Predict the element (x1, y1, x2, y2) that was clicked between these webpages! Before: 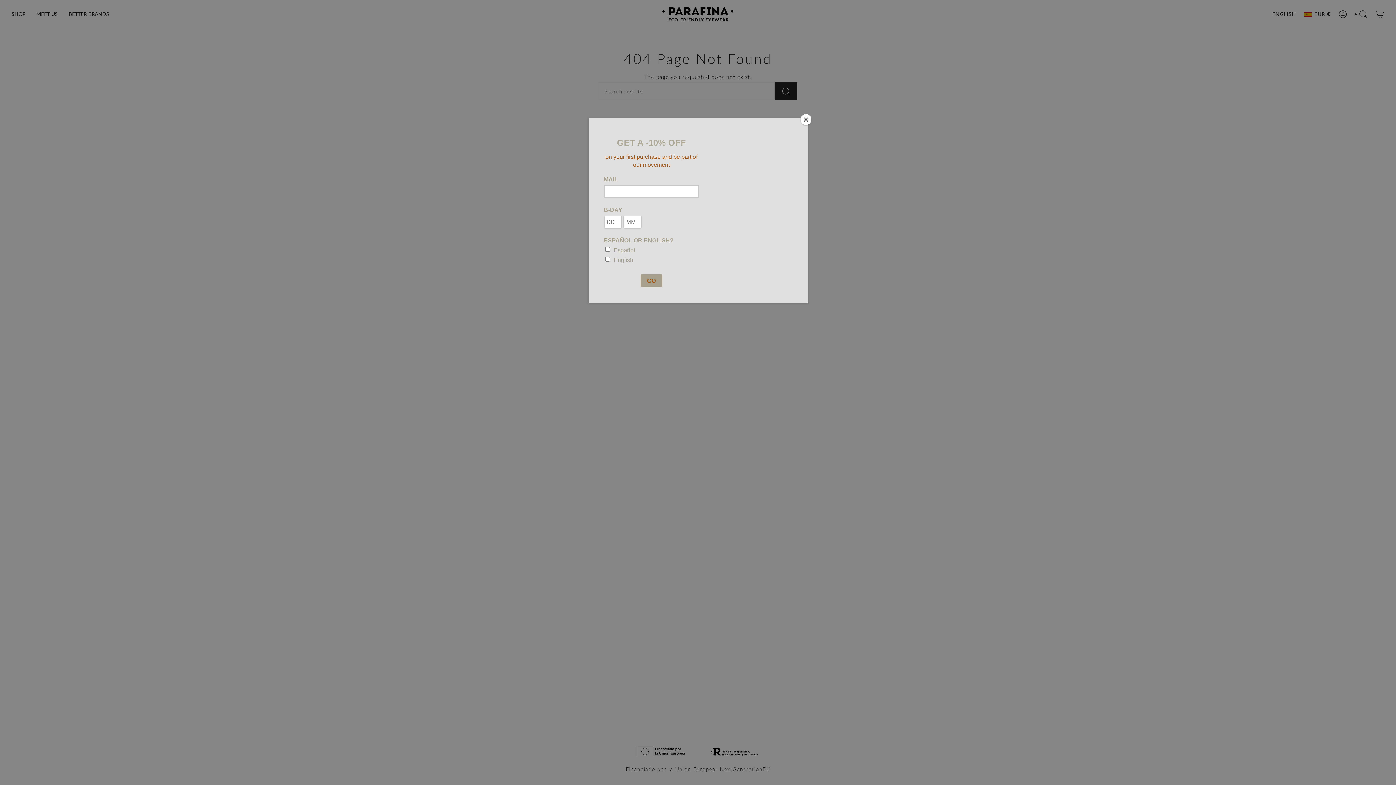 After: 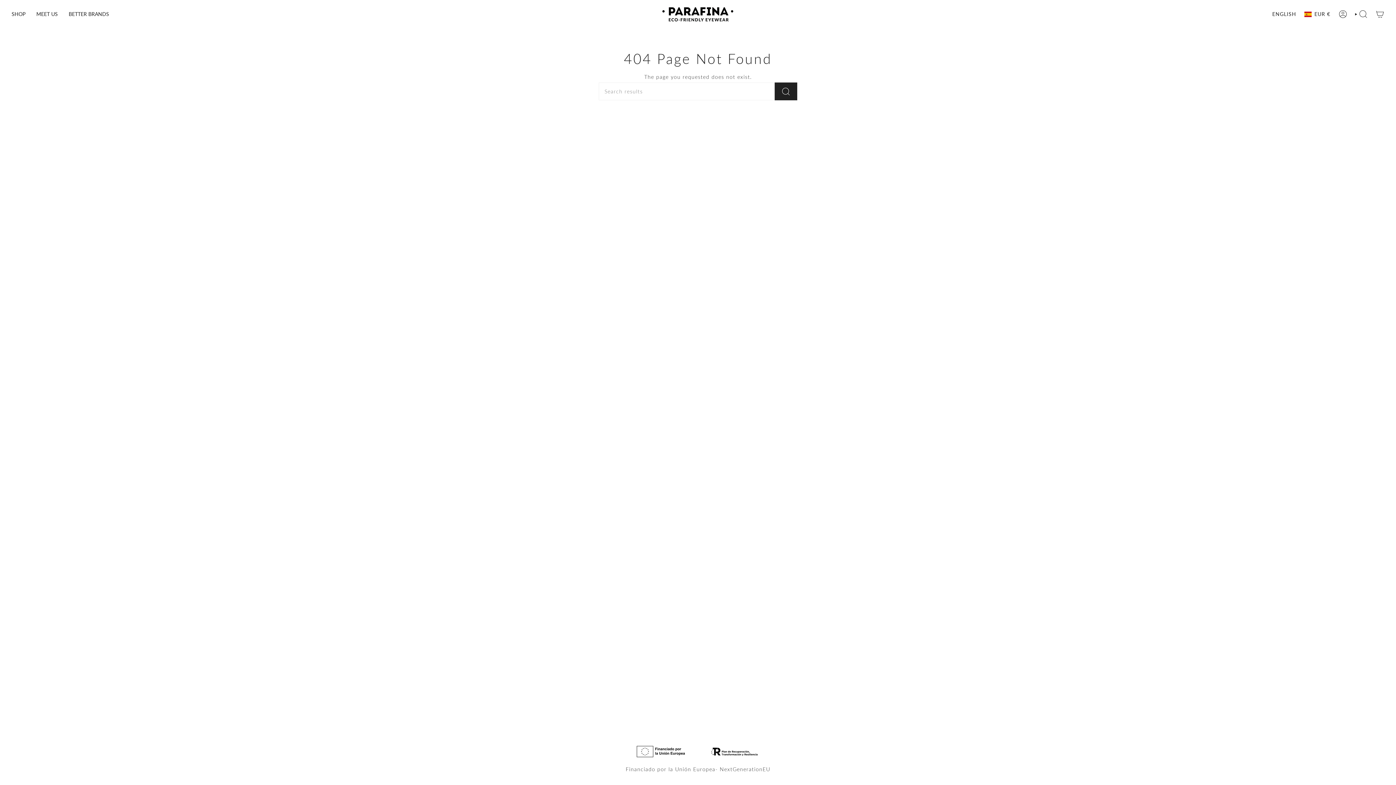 Action: bbox: (800, 114, 811, 125) label: Close